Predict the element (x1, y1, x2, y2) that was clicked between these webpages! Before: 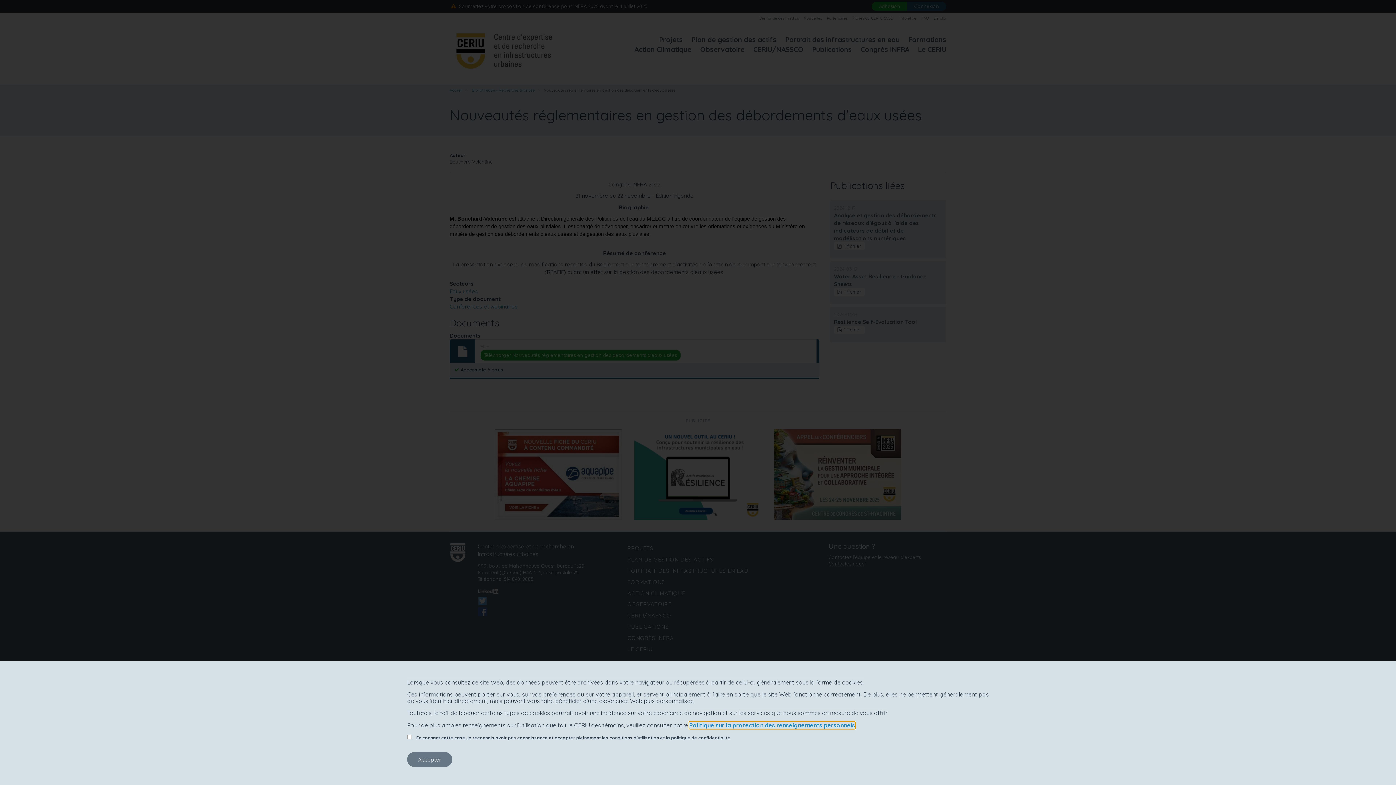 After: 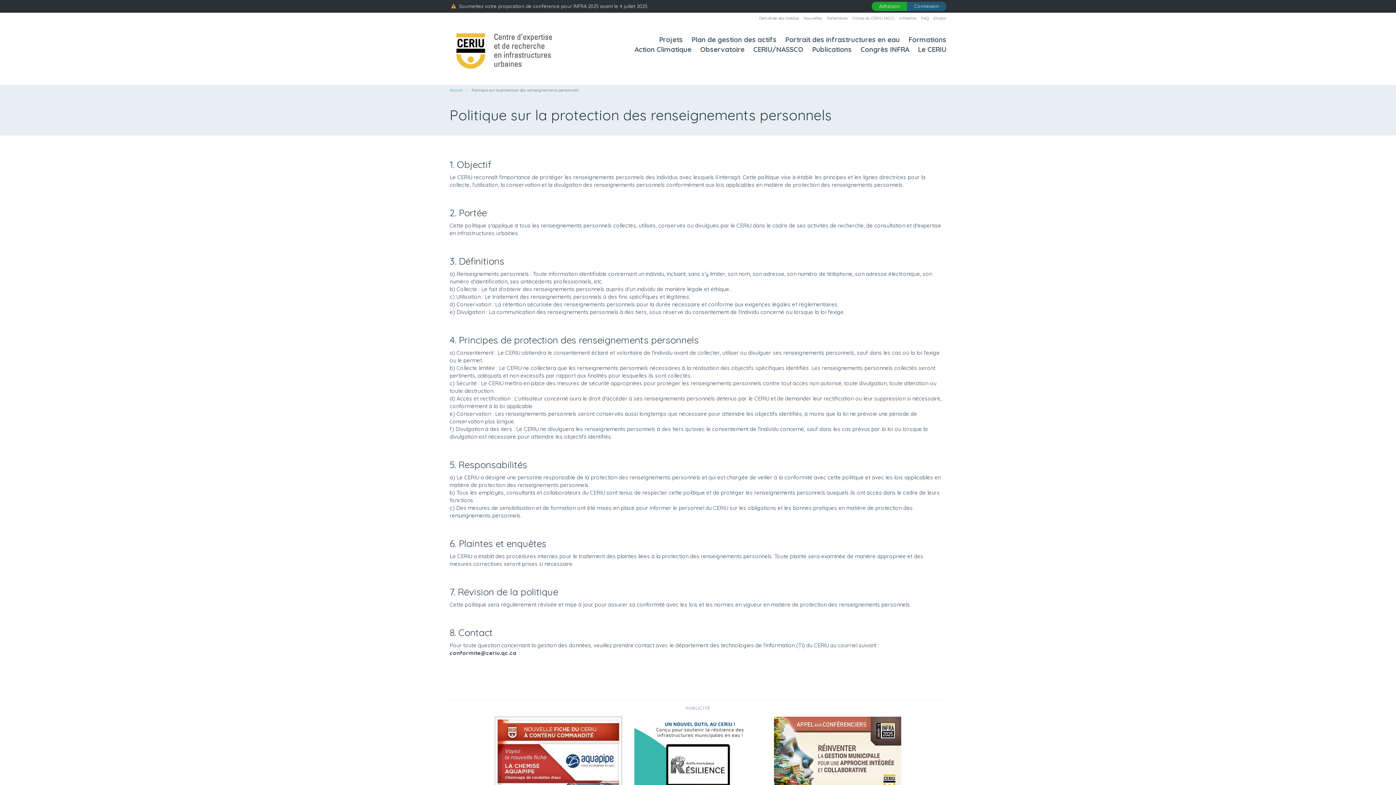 Action: label: Politique sur la protection des renseignements personnels bbox: (689, 722, 855, 729)